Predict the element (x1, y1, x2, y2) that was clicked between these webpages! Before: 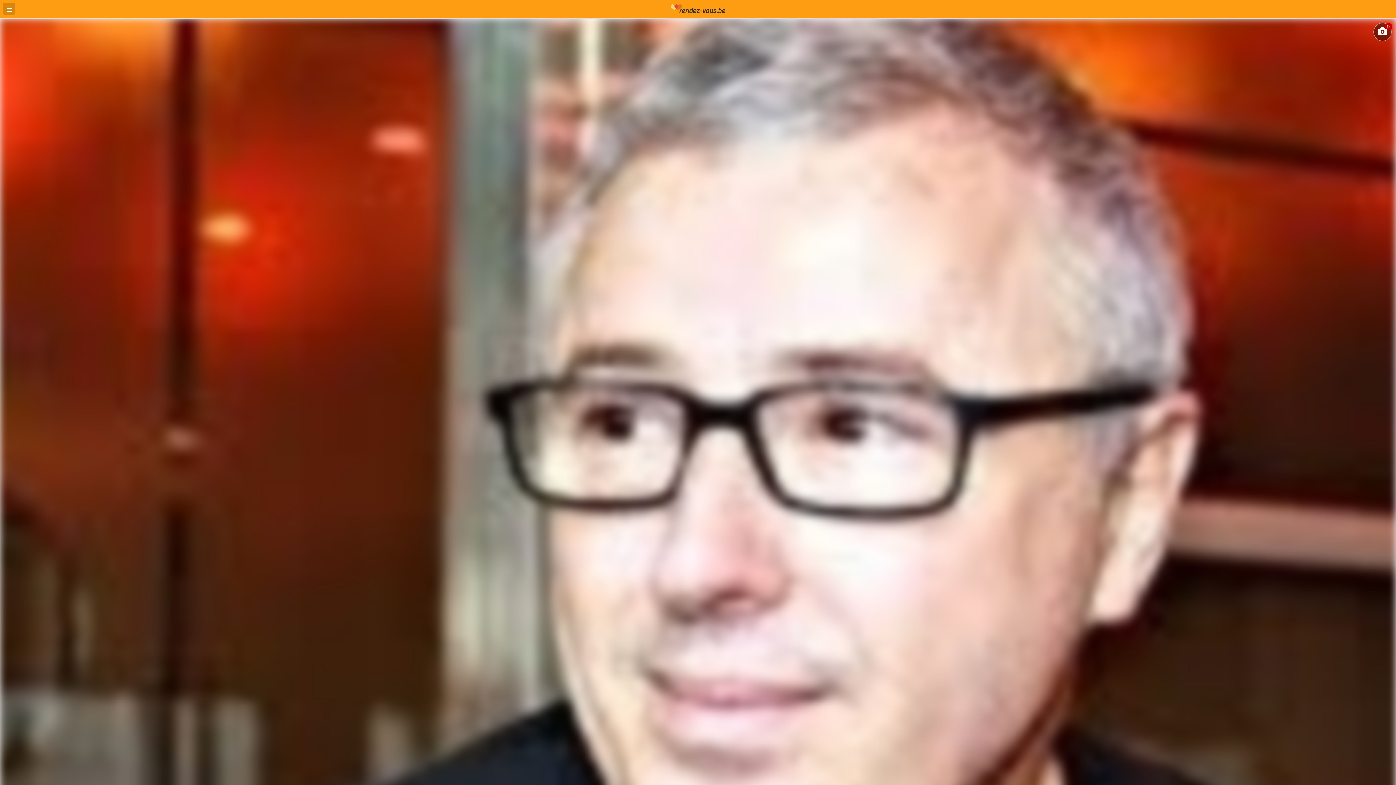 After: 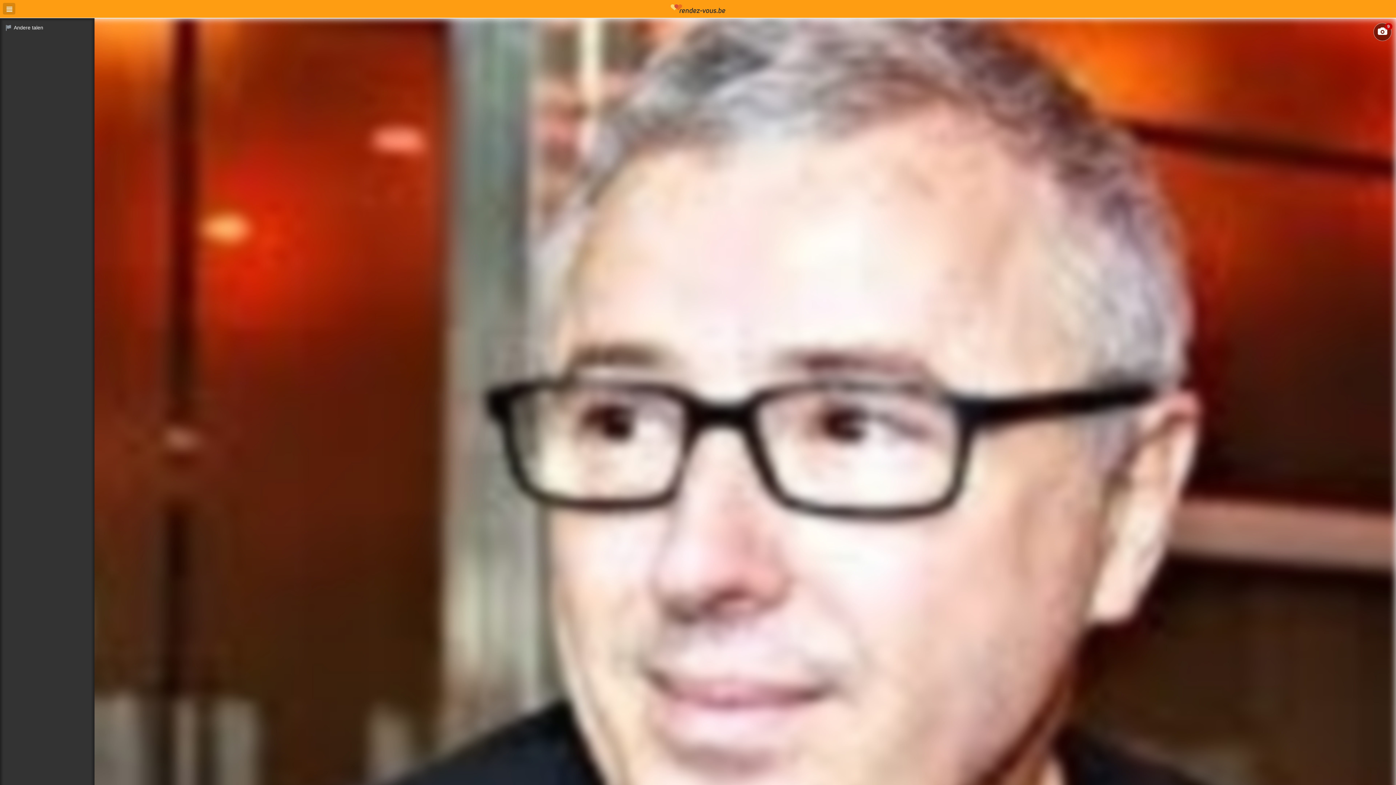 Action: bbox: (2, 2, 15, 14)